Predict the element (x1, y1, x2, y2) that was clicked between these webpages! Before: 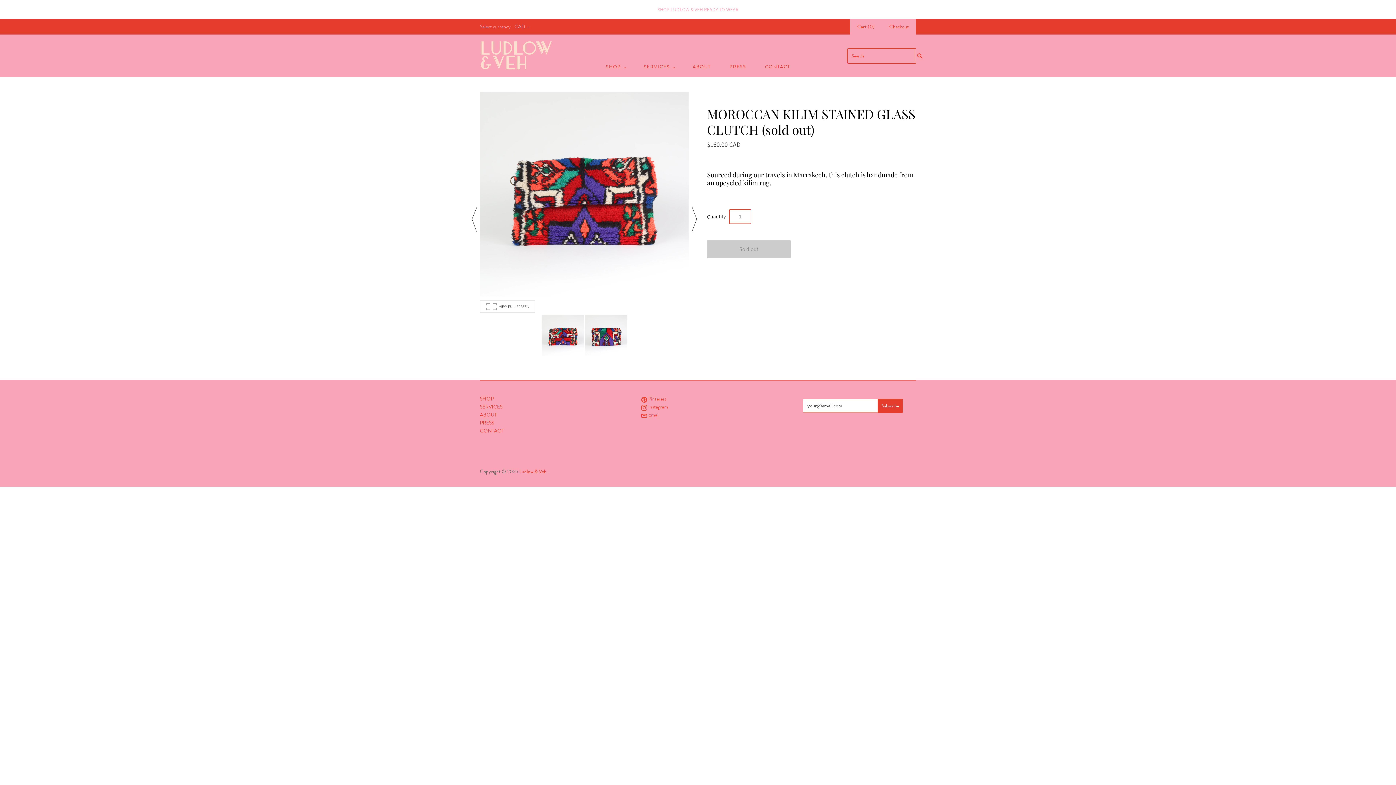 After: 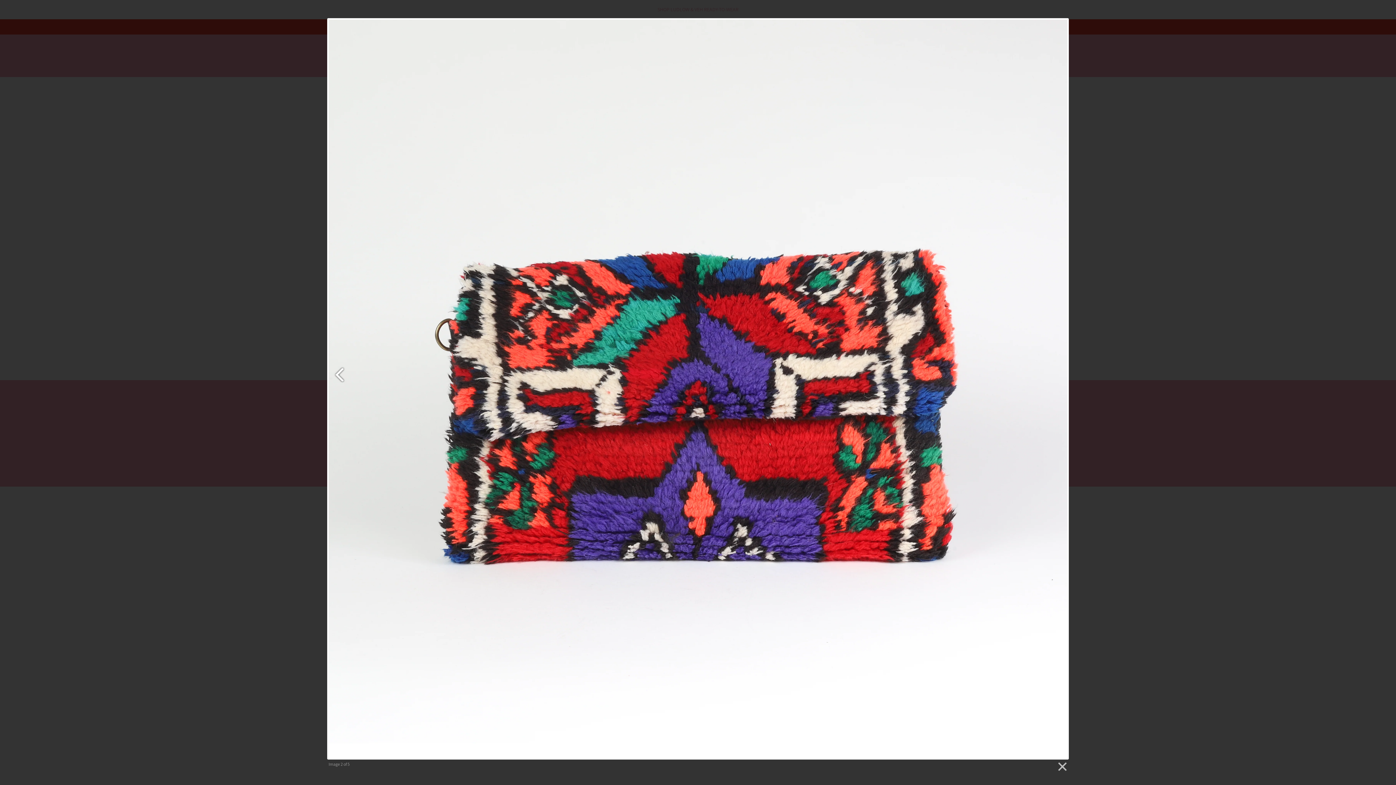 Action: bbox: (480, 300, 535, 313) label: VIEW FULLSCREEN